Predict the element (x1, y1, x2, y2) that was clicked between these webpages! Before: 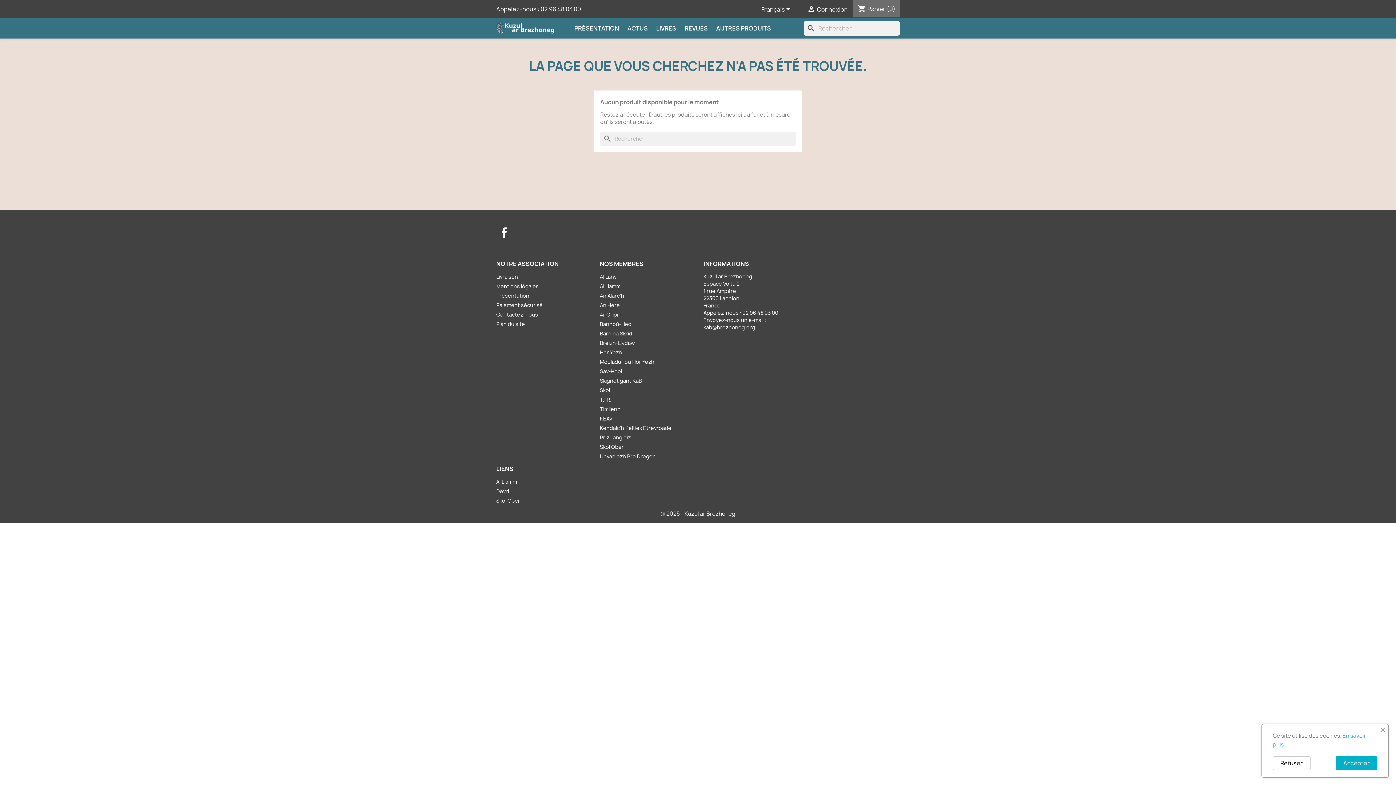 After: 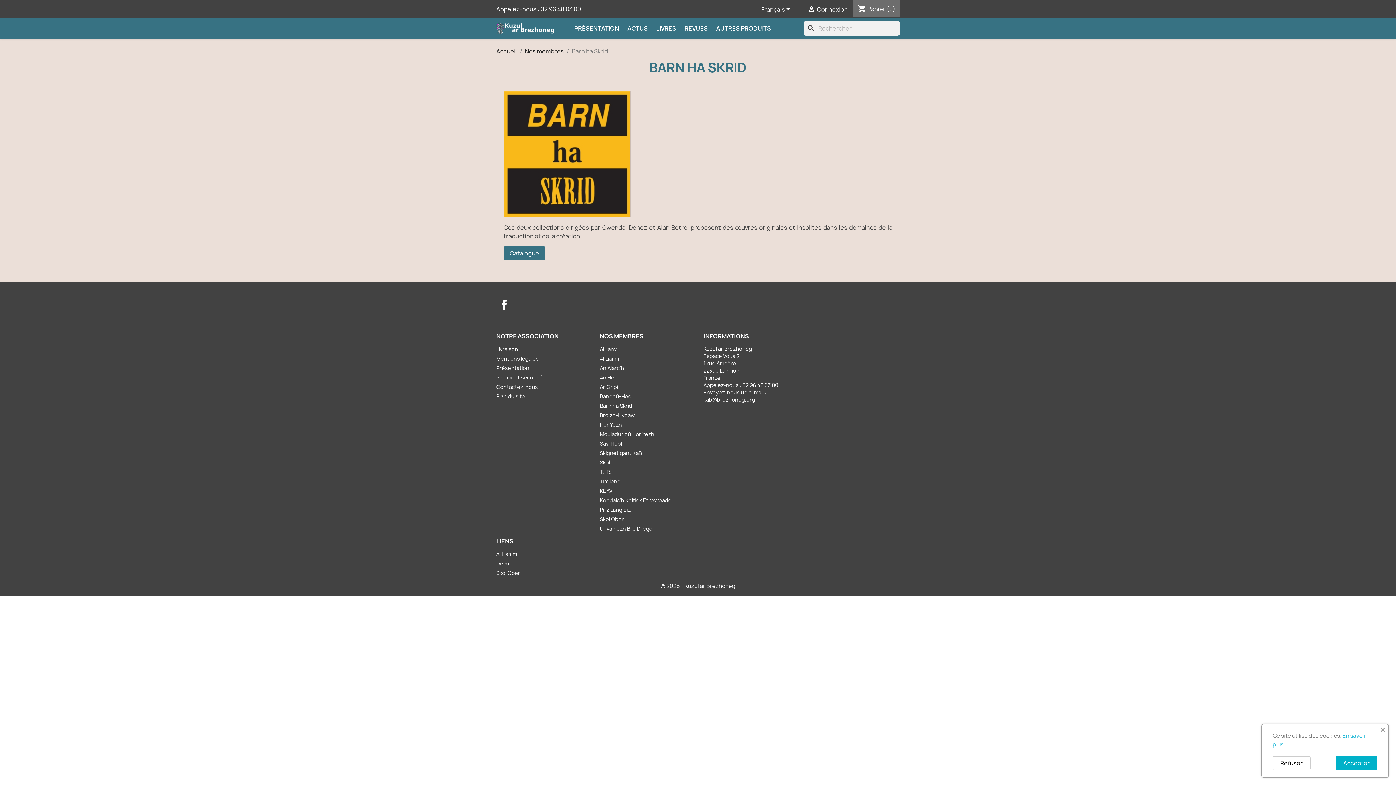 Action: bbox: (600, 330, 632, 337) label: Barn ha Skrid